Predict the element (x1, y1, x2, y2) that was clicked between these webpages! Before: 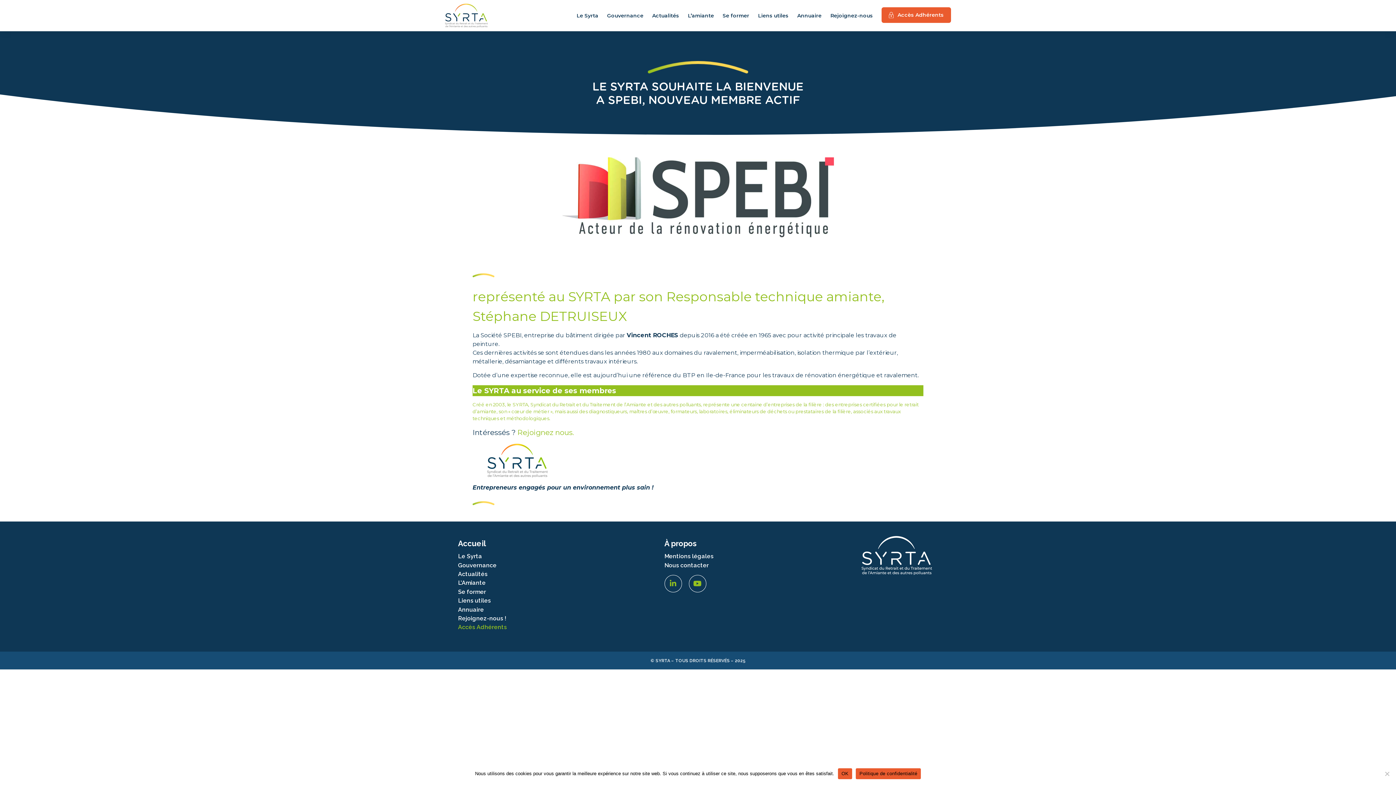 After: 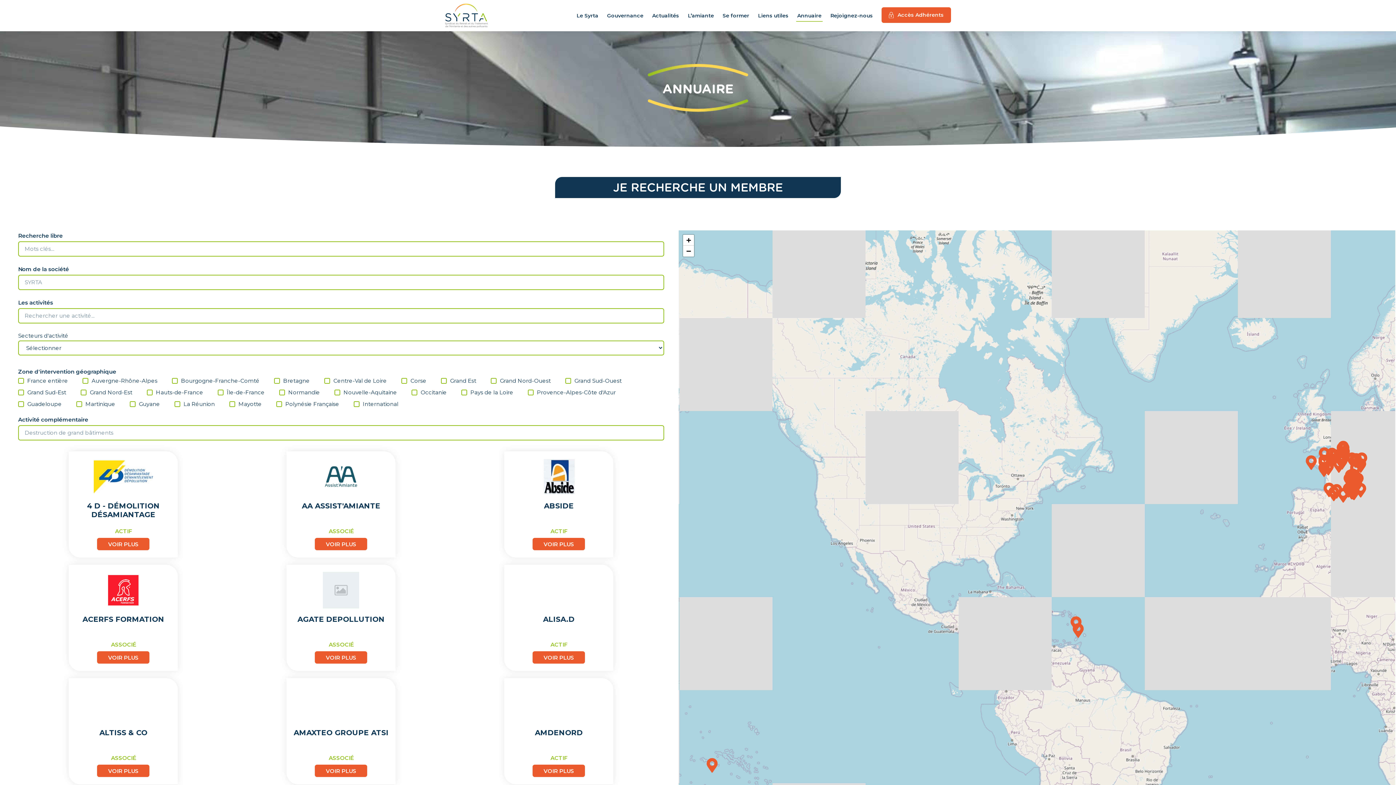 Action: label: Annuaire bbox: (458, 606, 484, 613)